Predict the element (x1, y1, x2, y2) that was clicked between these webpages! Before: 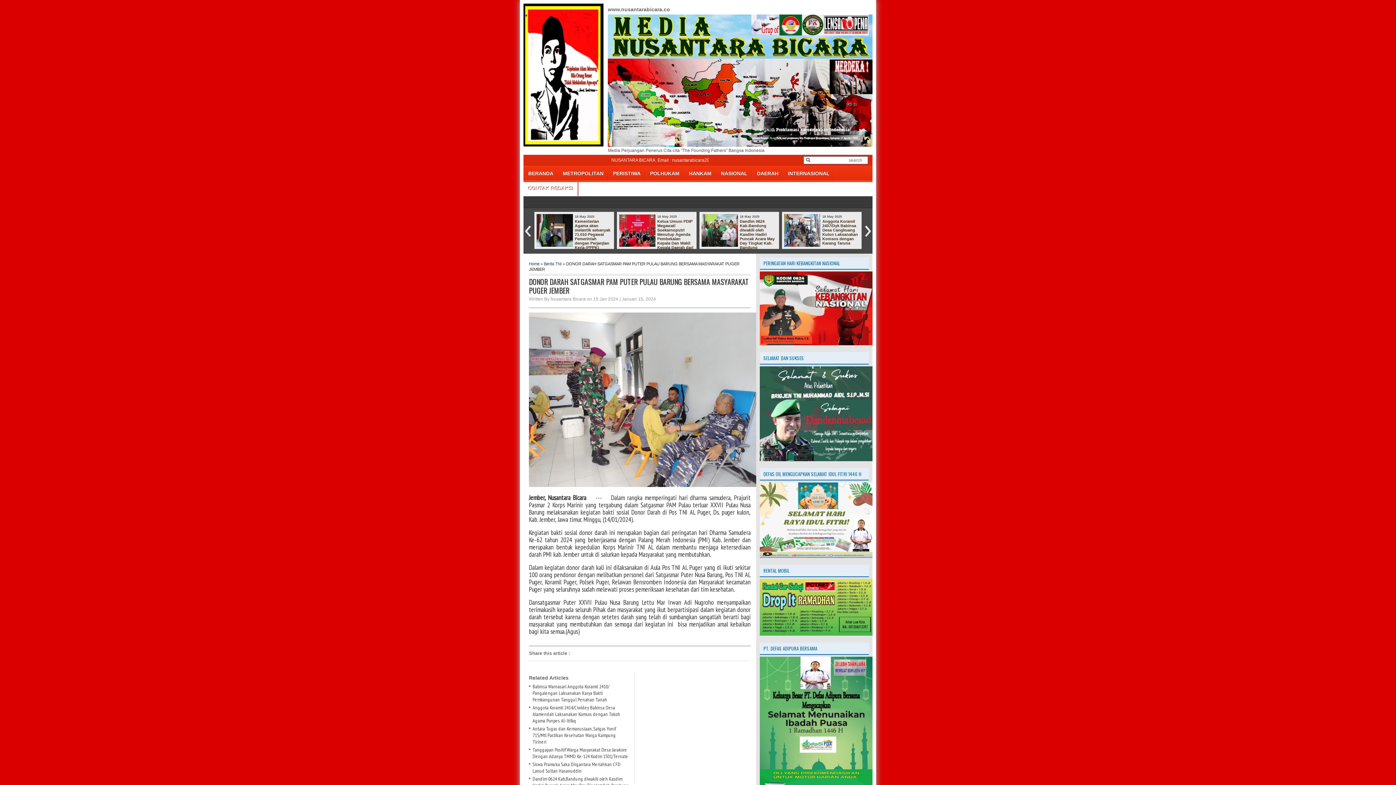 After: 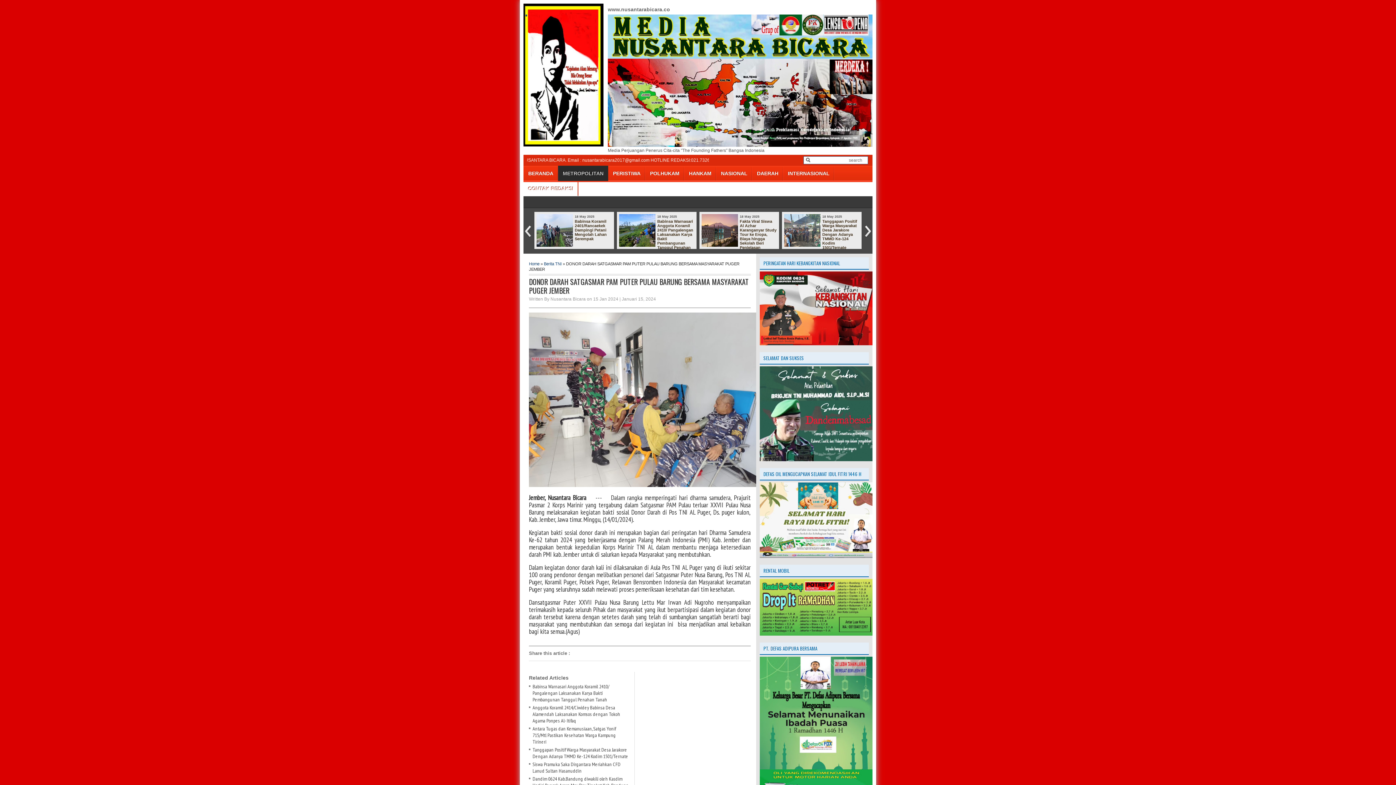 Action: label: METROPOLITAN bbox: (558, 165, 608, 180)